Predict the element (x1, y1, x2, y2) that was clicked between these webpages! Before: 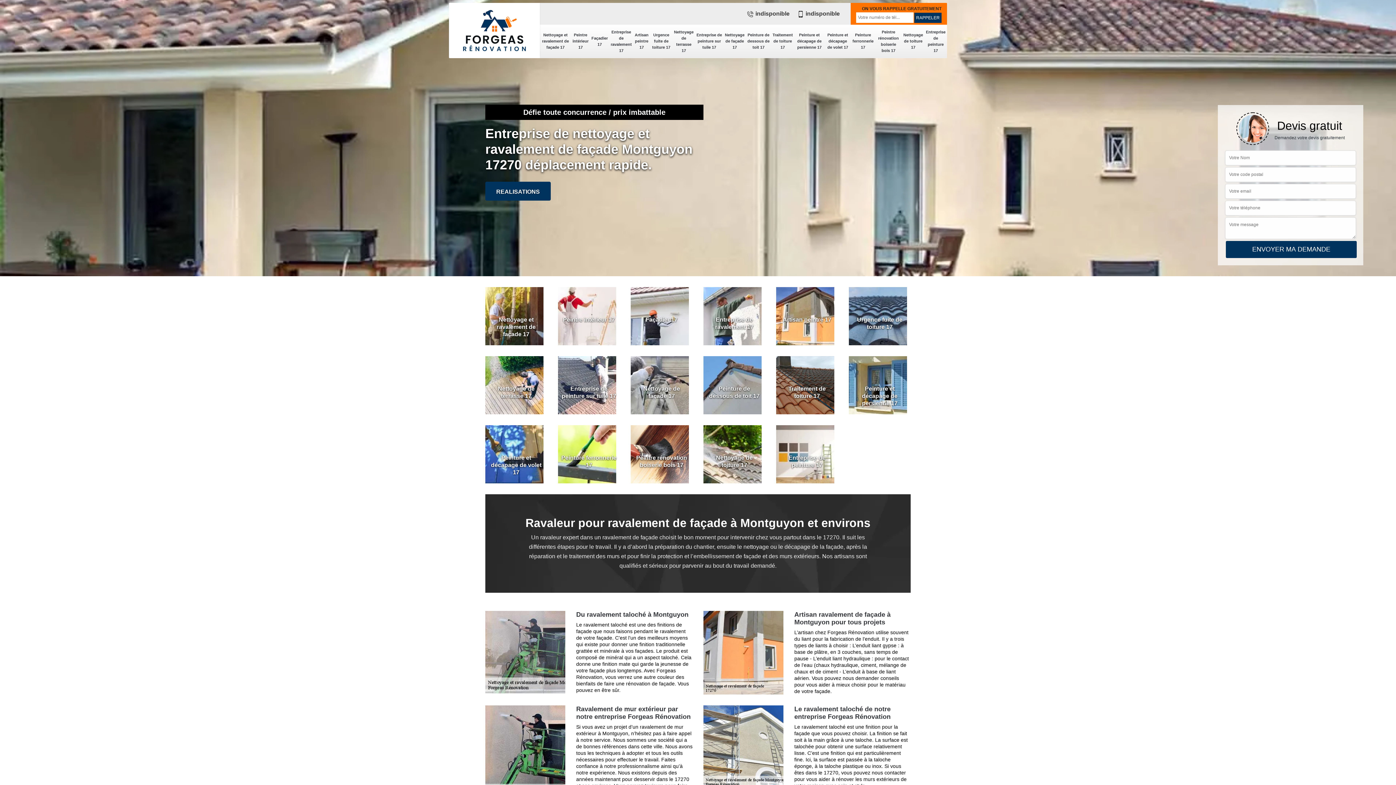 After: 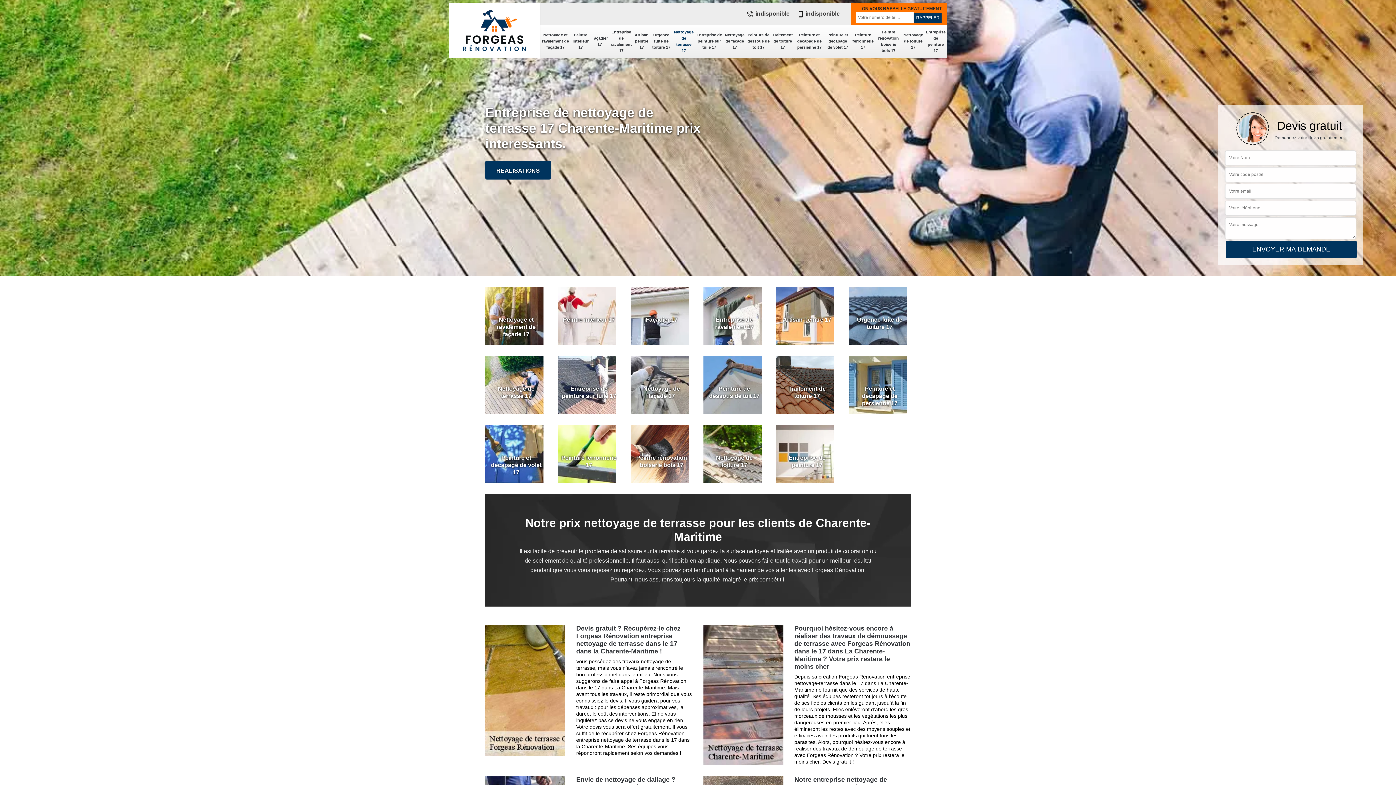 Action: label: Nettoyage de terrasse 17 bbox: (485, 356, 547, 414)